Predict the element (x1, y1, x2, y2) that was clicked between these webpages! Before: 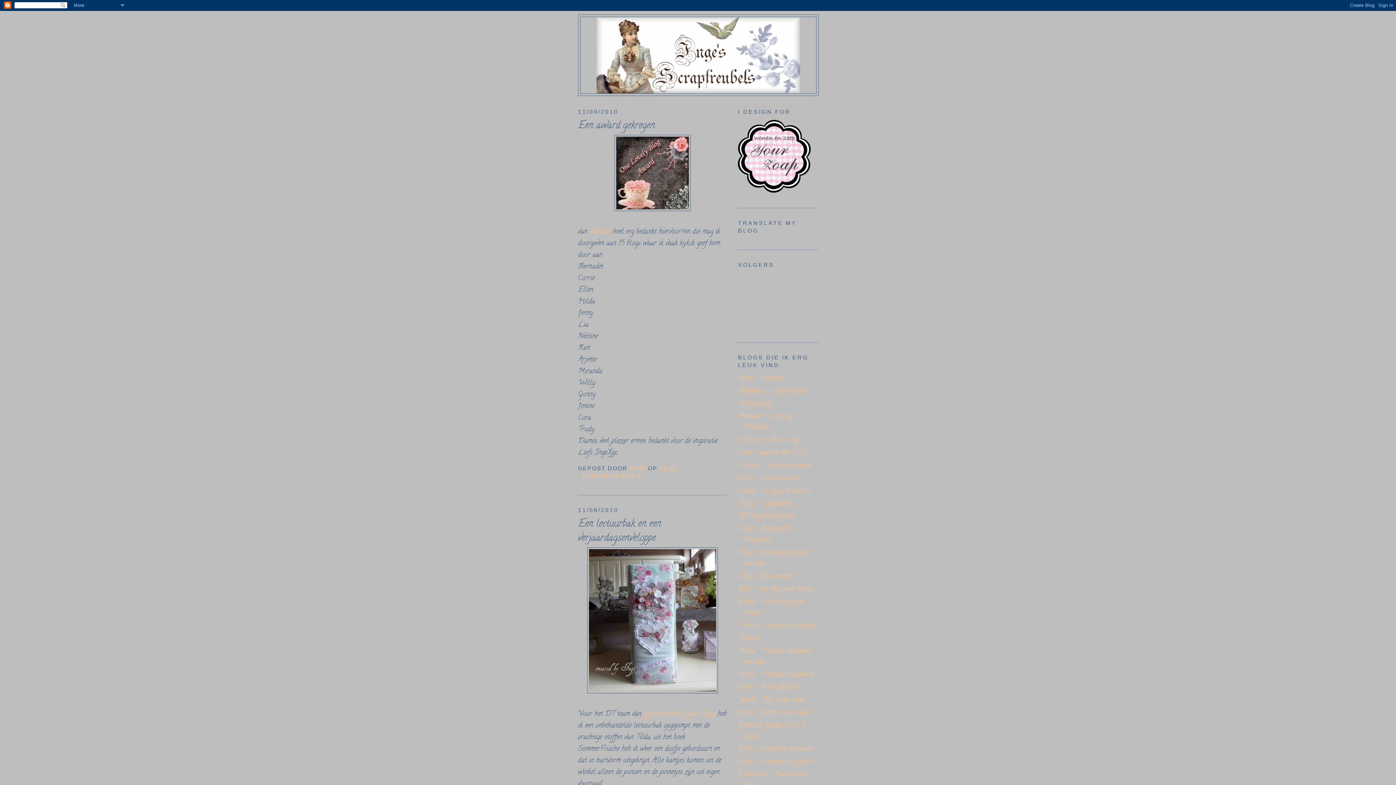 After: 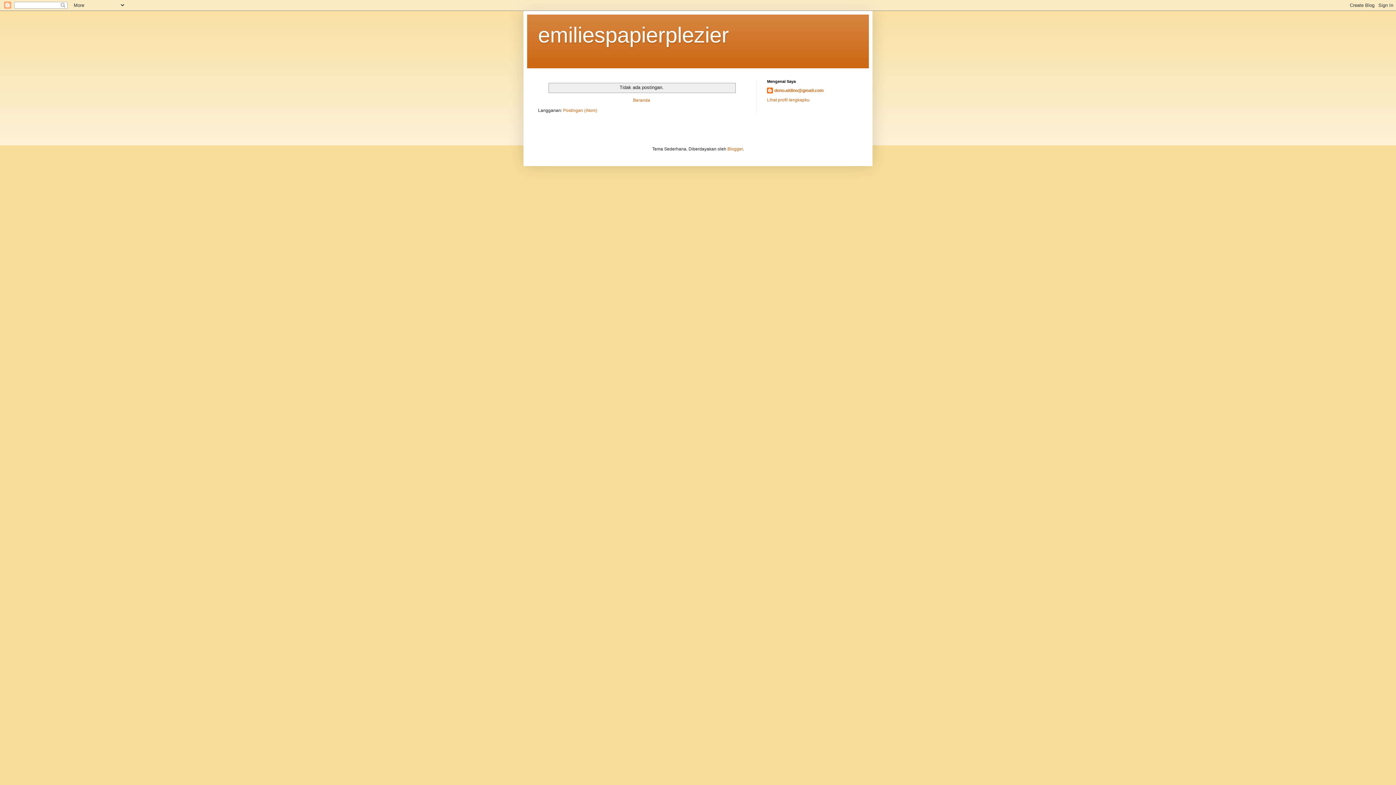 Action: bbox: (738, 596, 804, 618) label: Emilie - Emilie's papier plezier